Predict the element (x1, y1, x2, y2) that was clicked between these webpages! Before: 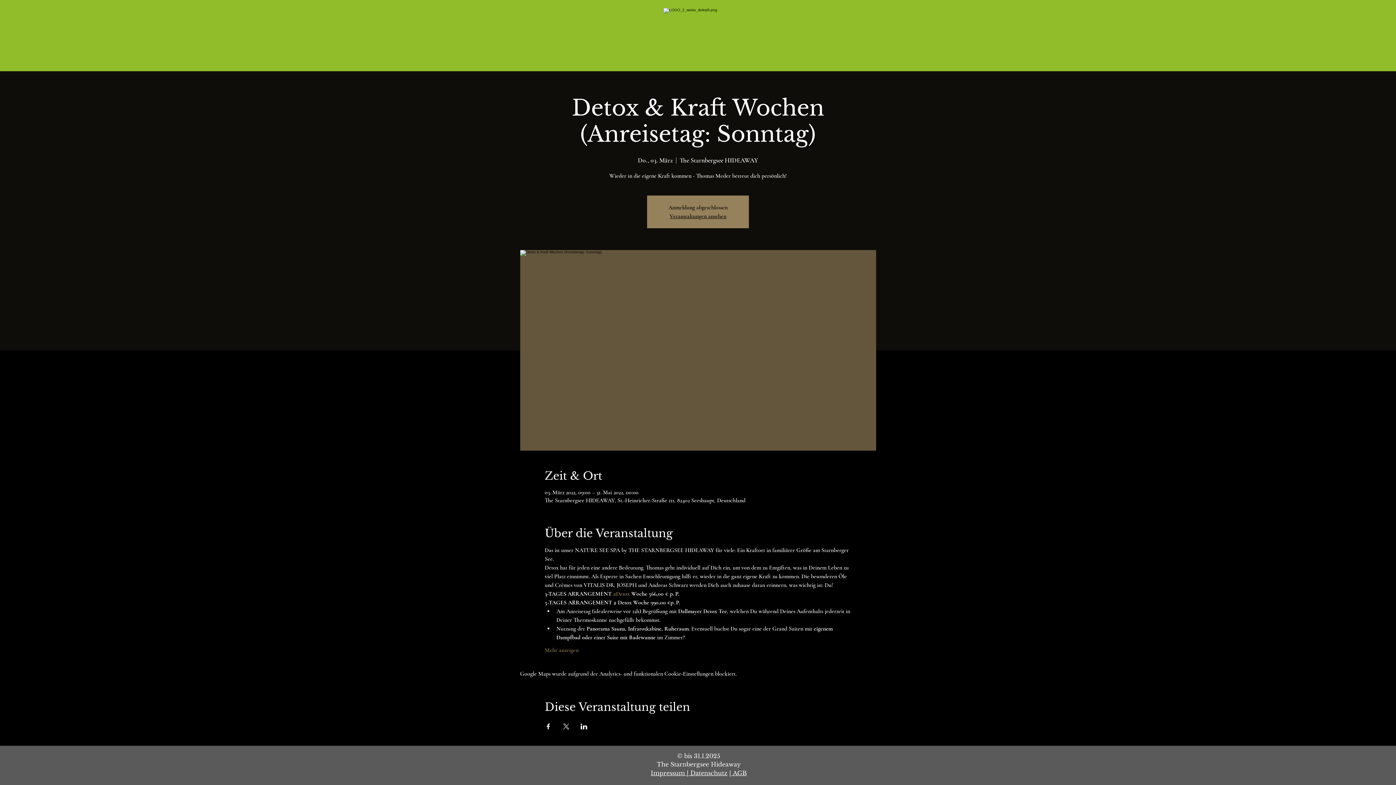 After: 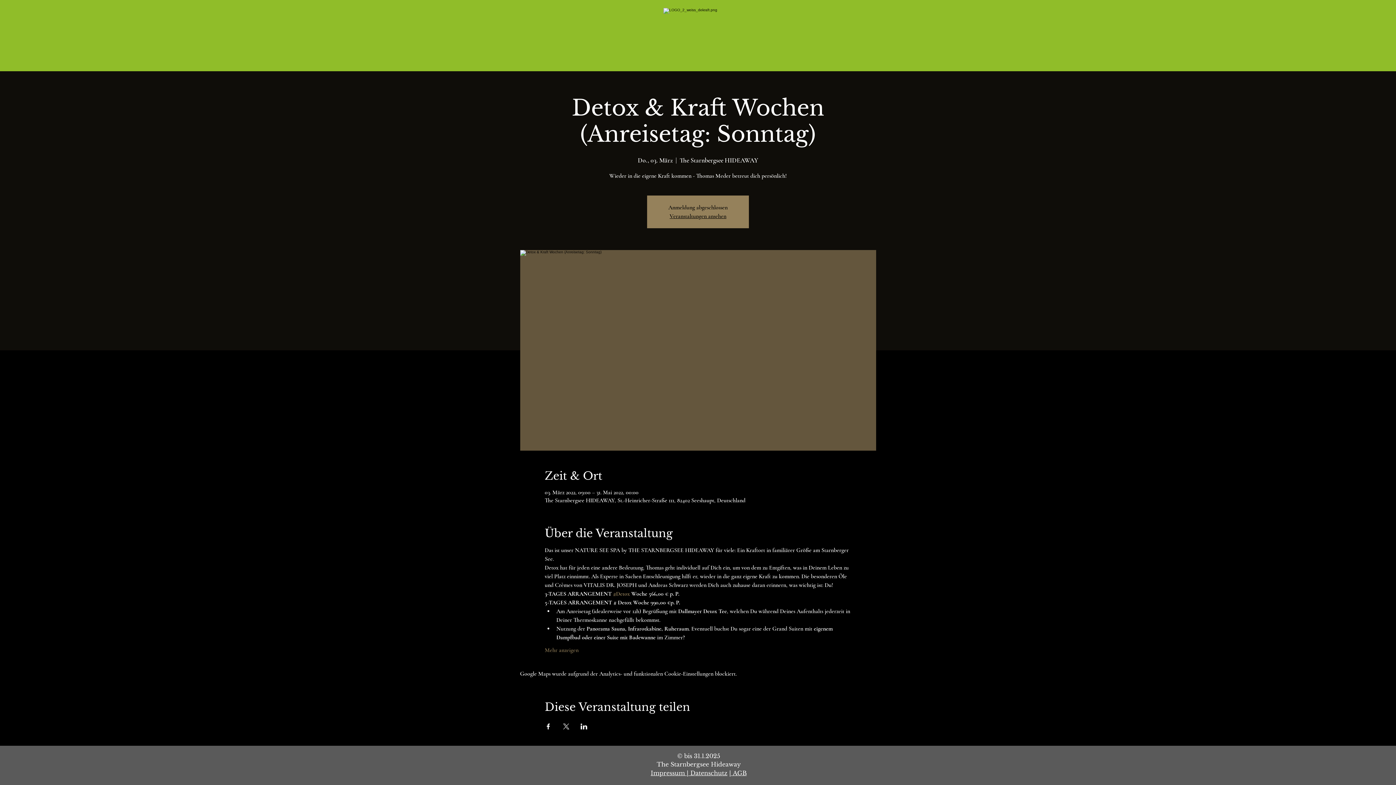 Action: label: Veranstaltung teilen auf Facebook bbox: (544, 724, 551, 729)